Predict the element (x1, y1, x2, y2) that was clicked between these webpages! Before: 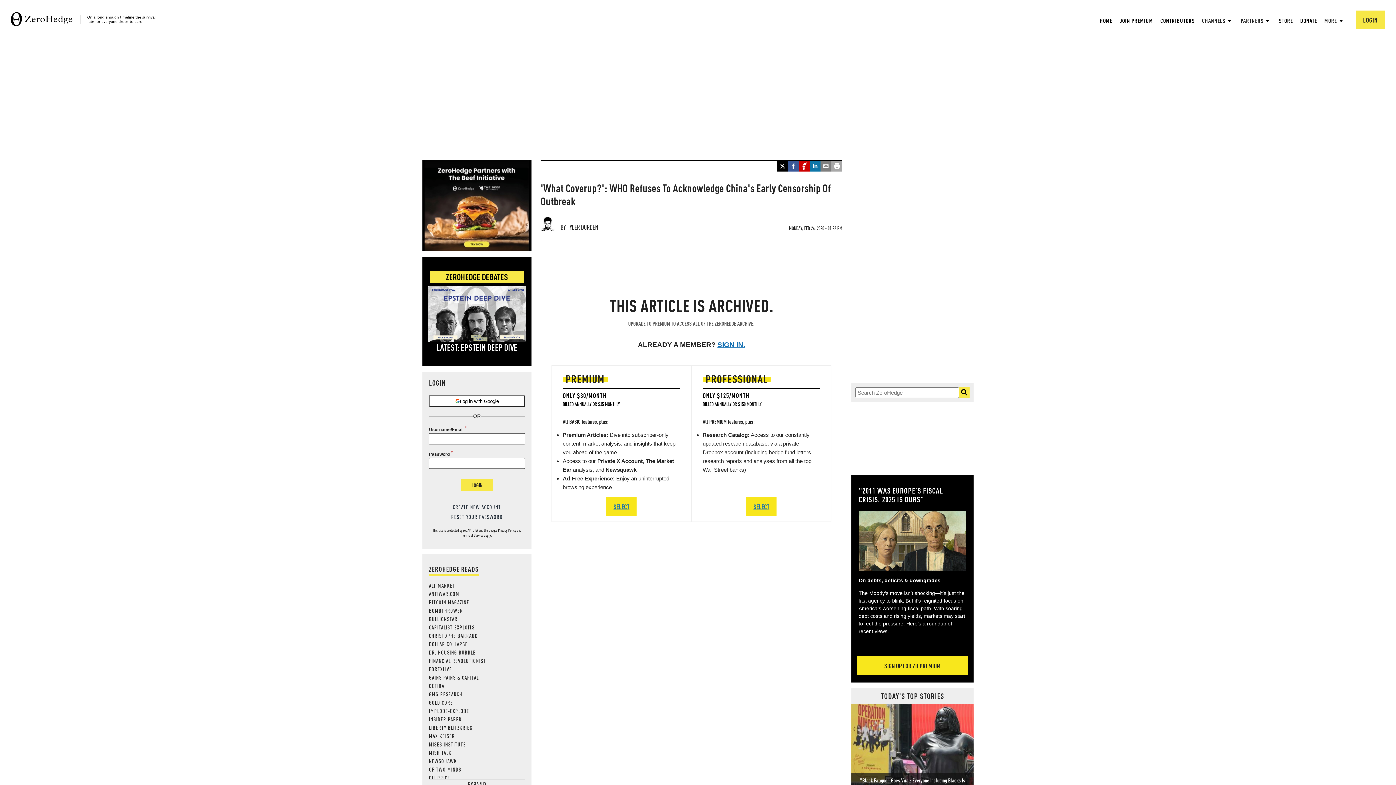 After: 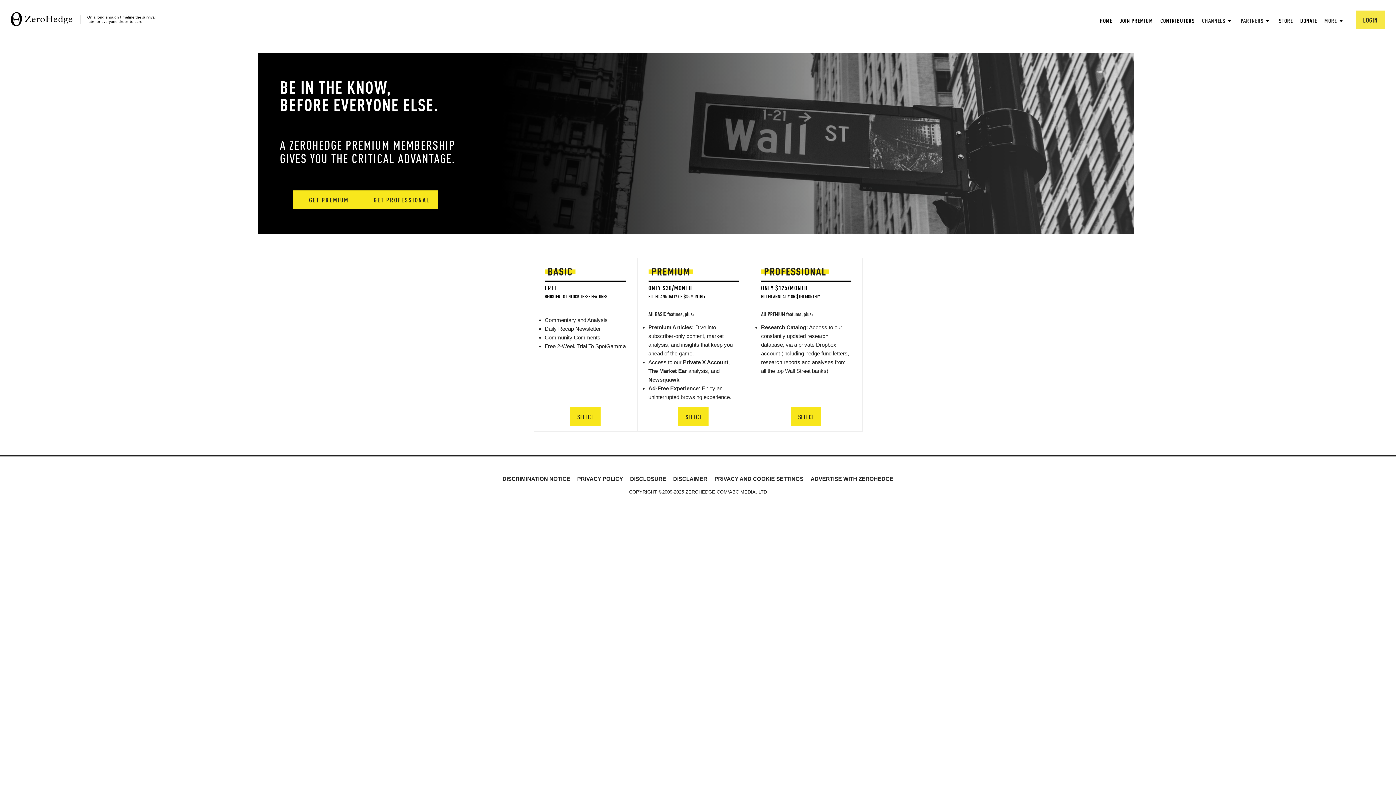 Action: bbox: (429, 503, 525, 510) label: CREATE NEW ACCOUNT